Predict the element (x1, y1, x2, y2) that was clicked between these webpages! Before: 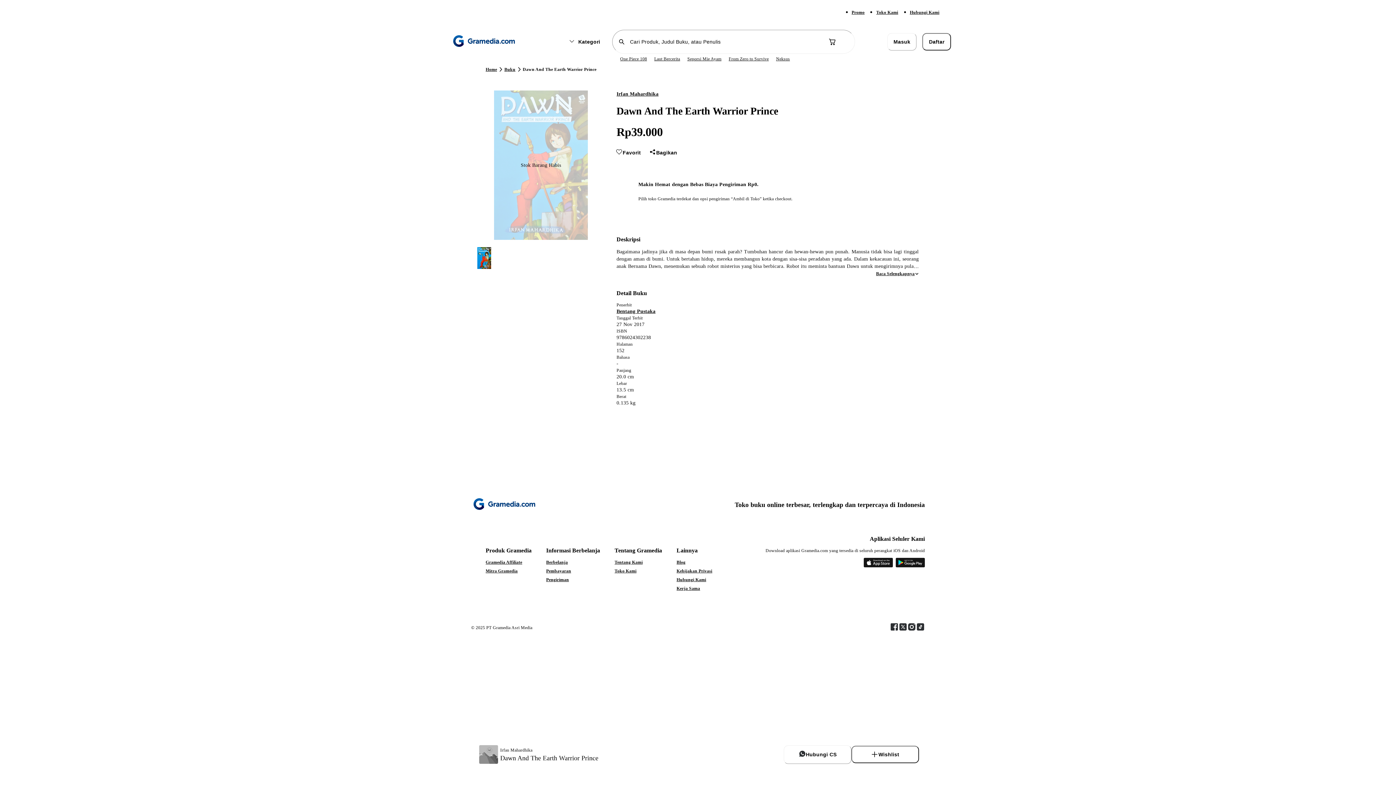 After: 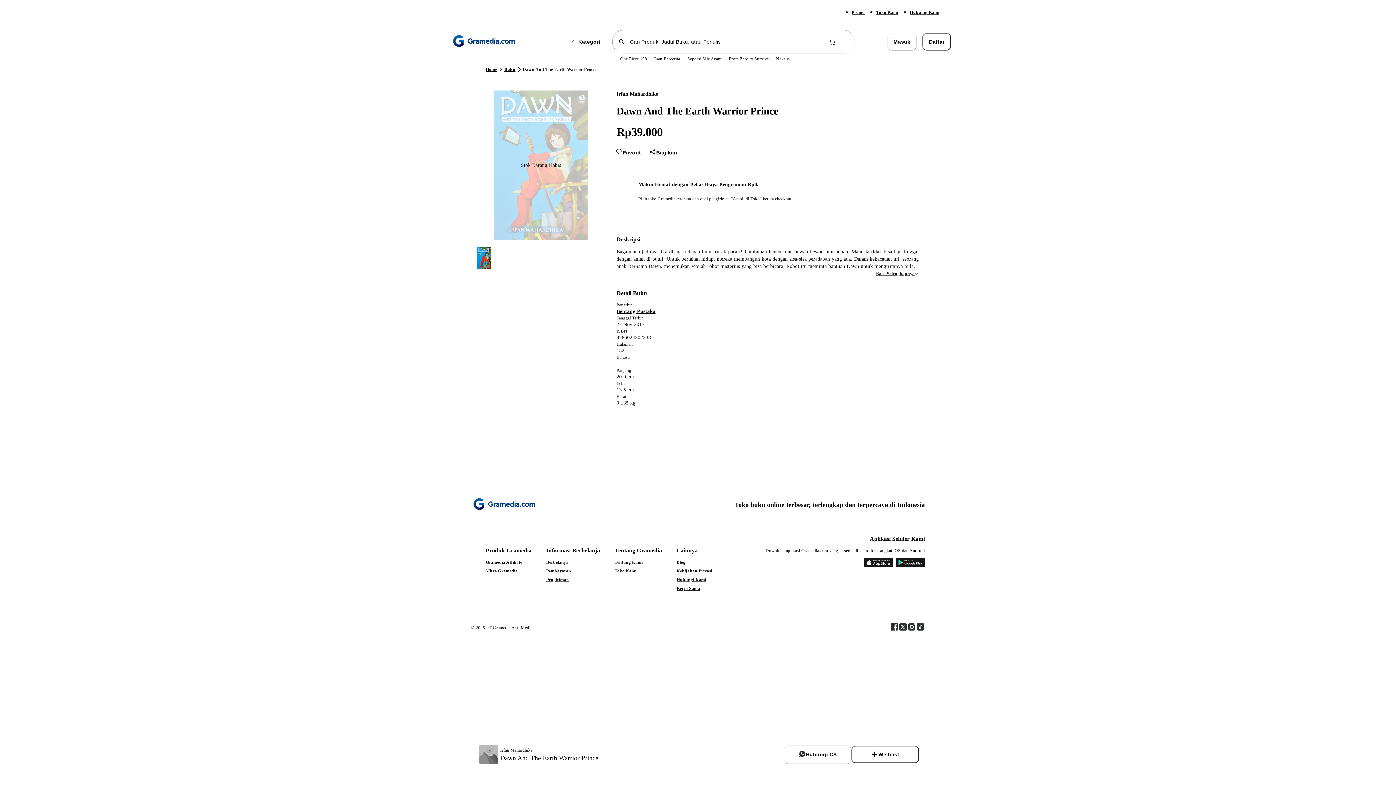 Action: bbox: (890, 538, 898, 548)